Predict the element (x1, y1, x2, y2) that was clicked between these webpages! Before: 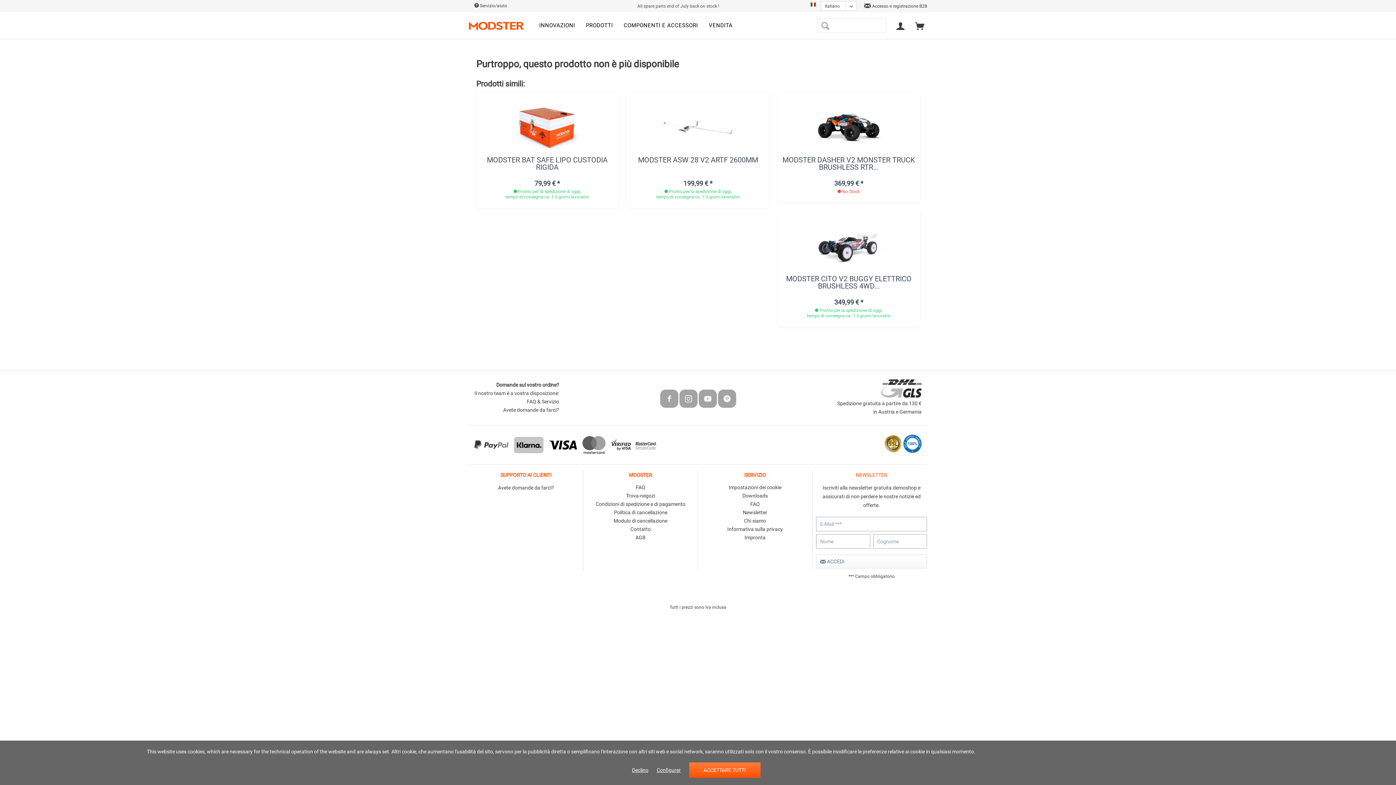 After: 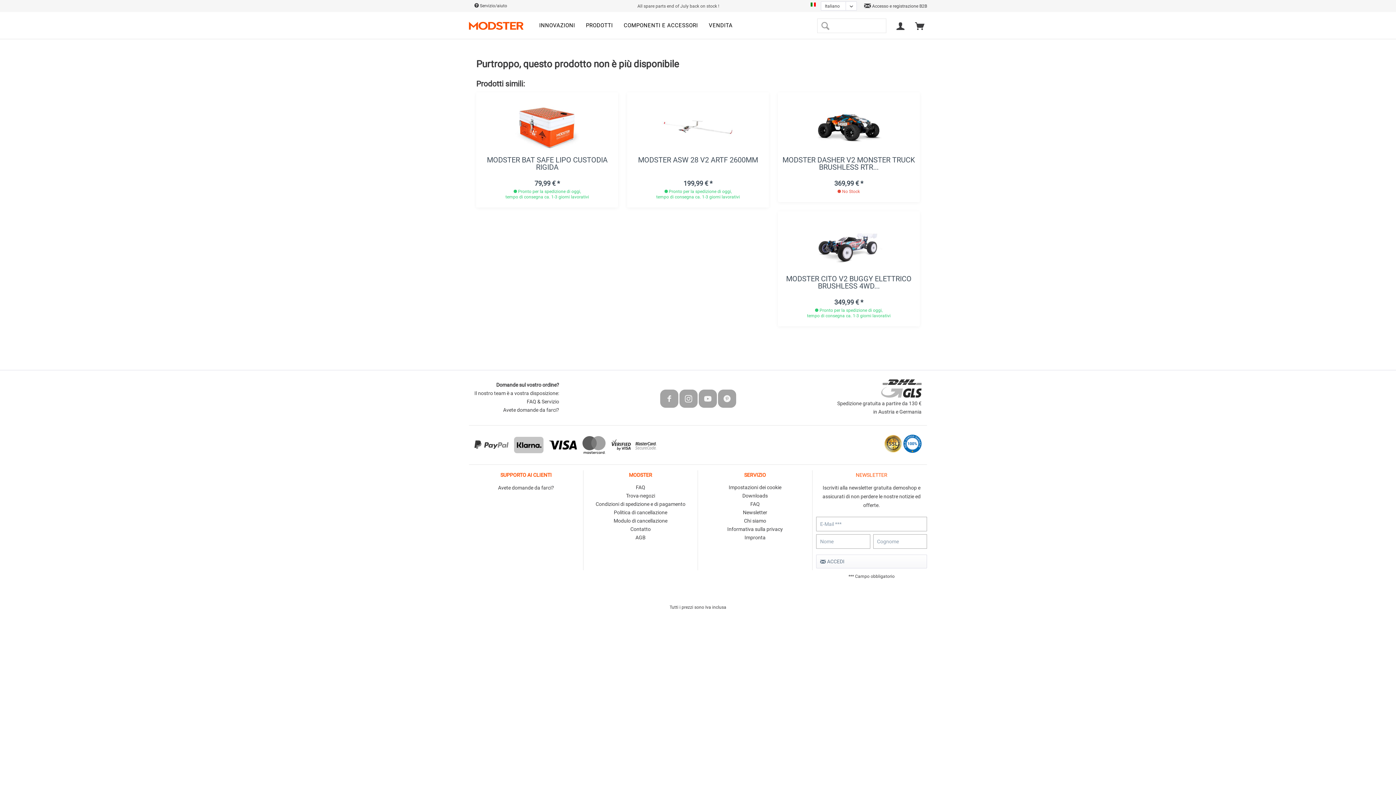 Action: label: Declino bbox: (632, 767, 648, 773)